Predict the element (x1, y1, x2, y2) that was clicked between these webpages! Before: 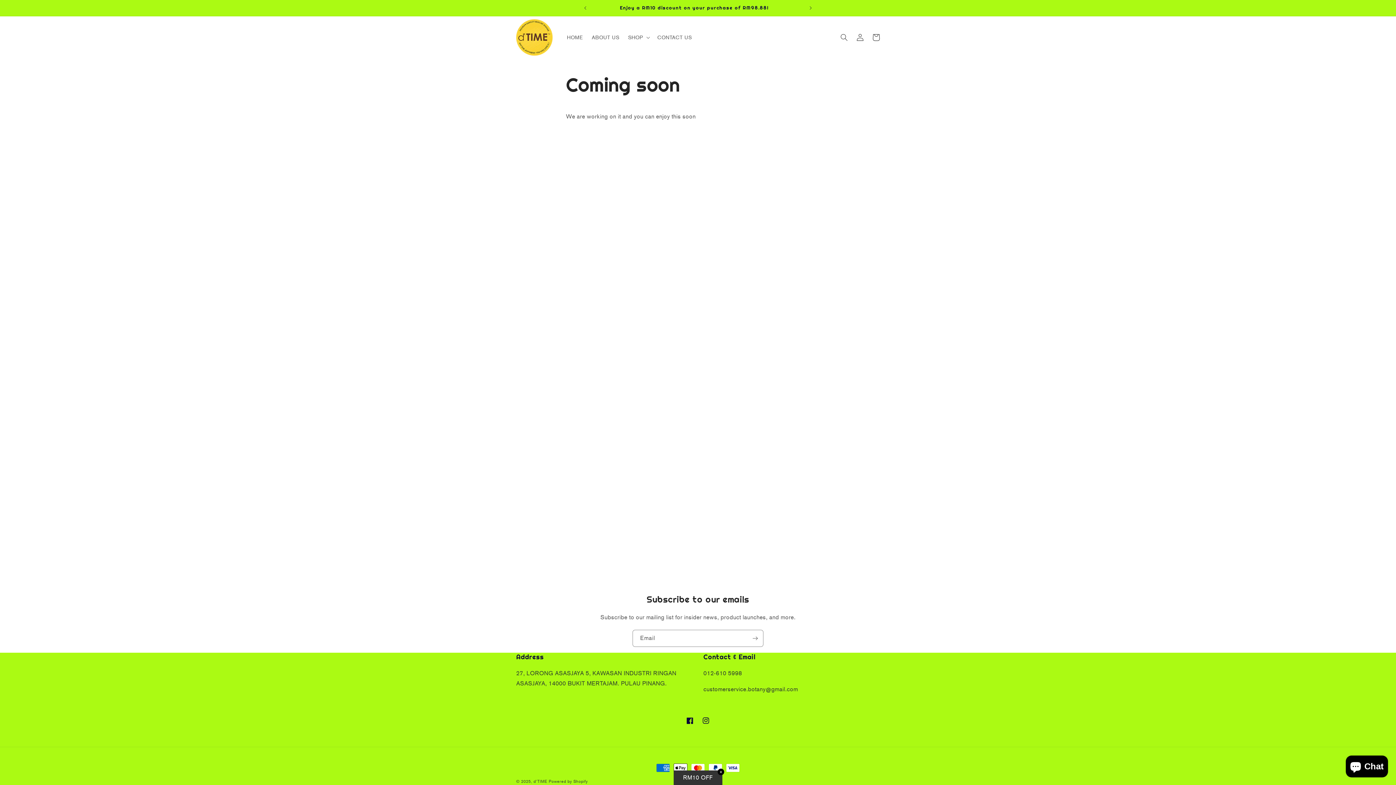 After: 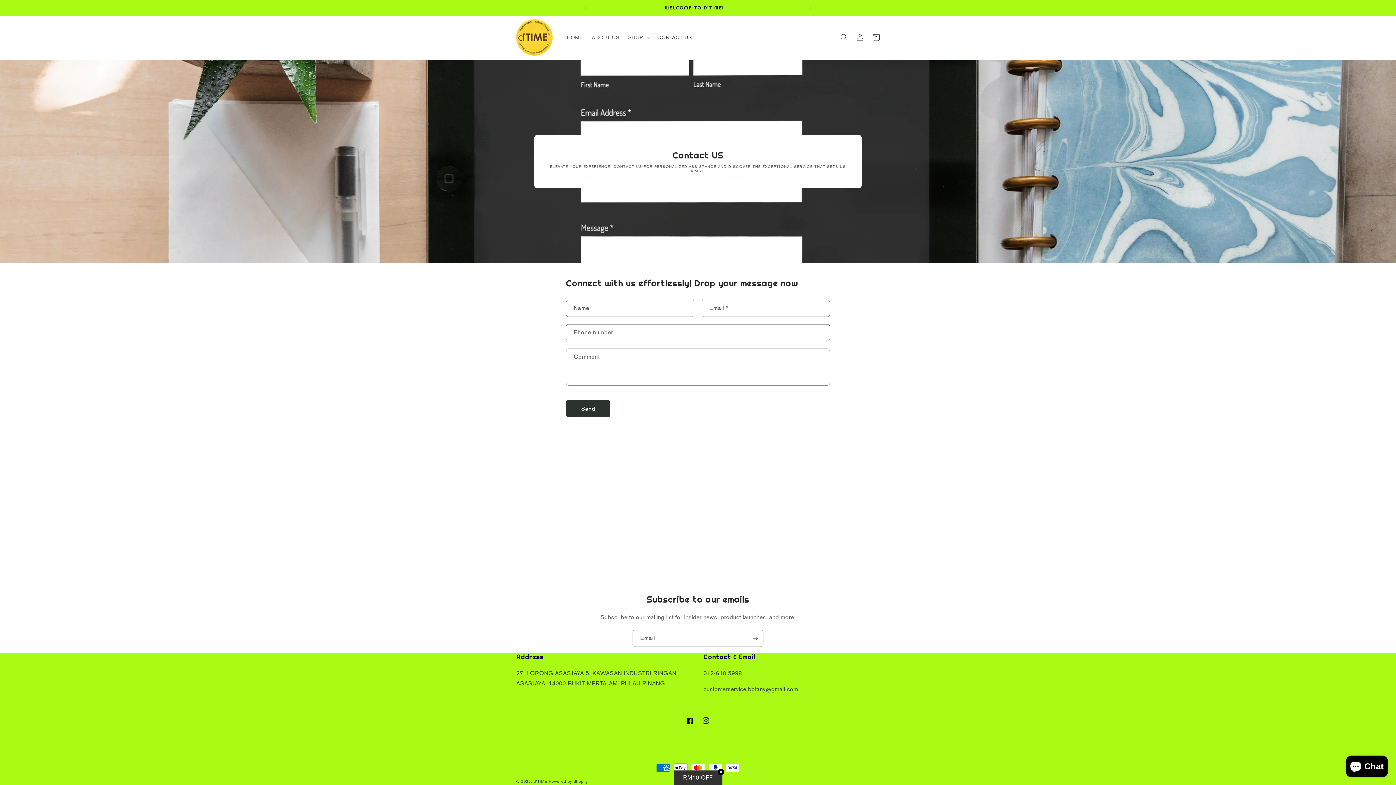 Action: bbox: (653, 29, 696, 44) label: CONTACT US